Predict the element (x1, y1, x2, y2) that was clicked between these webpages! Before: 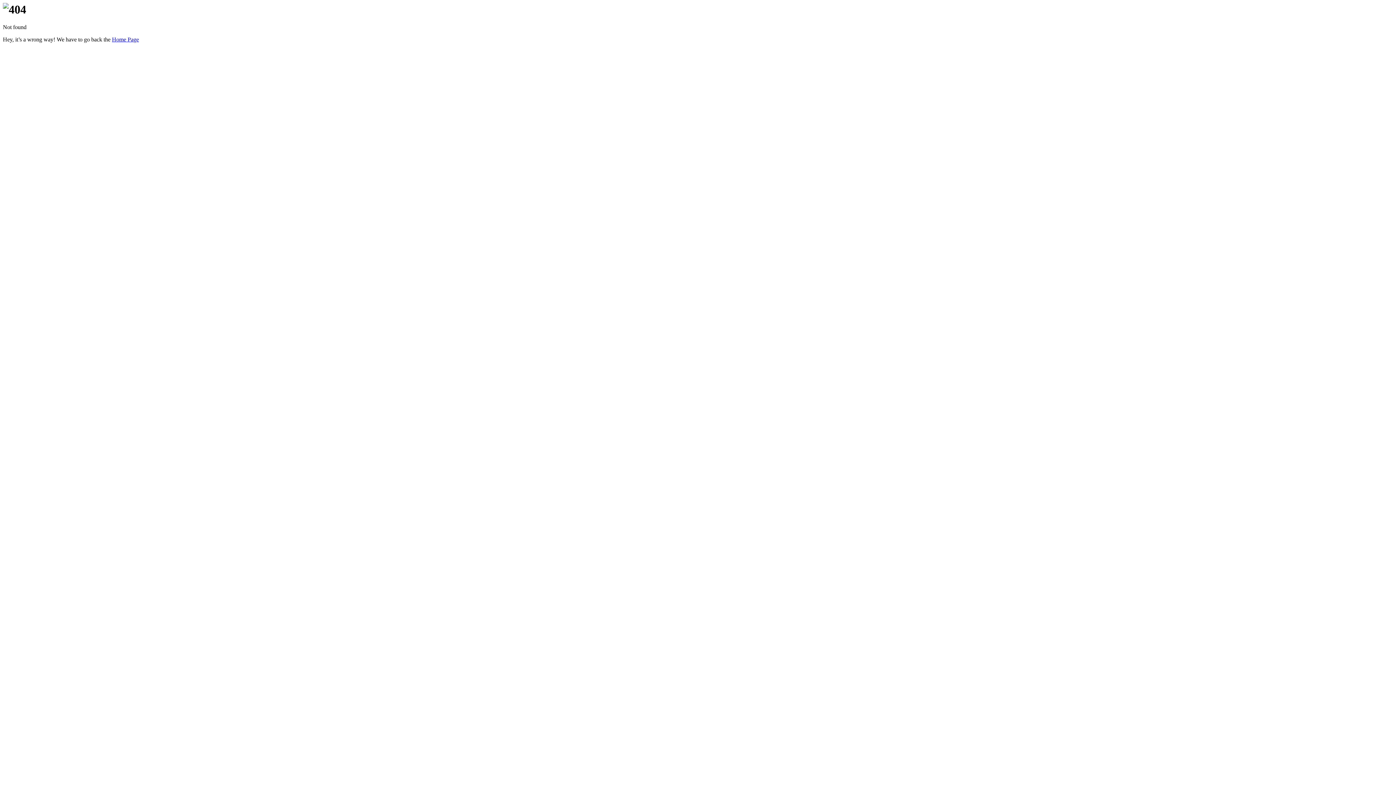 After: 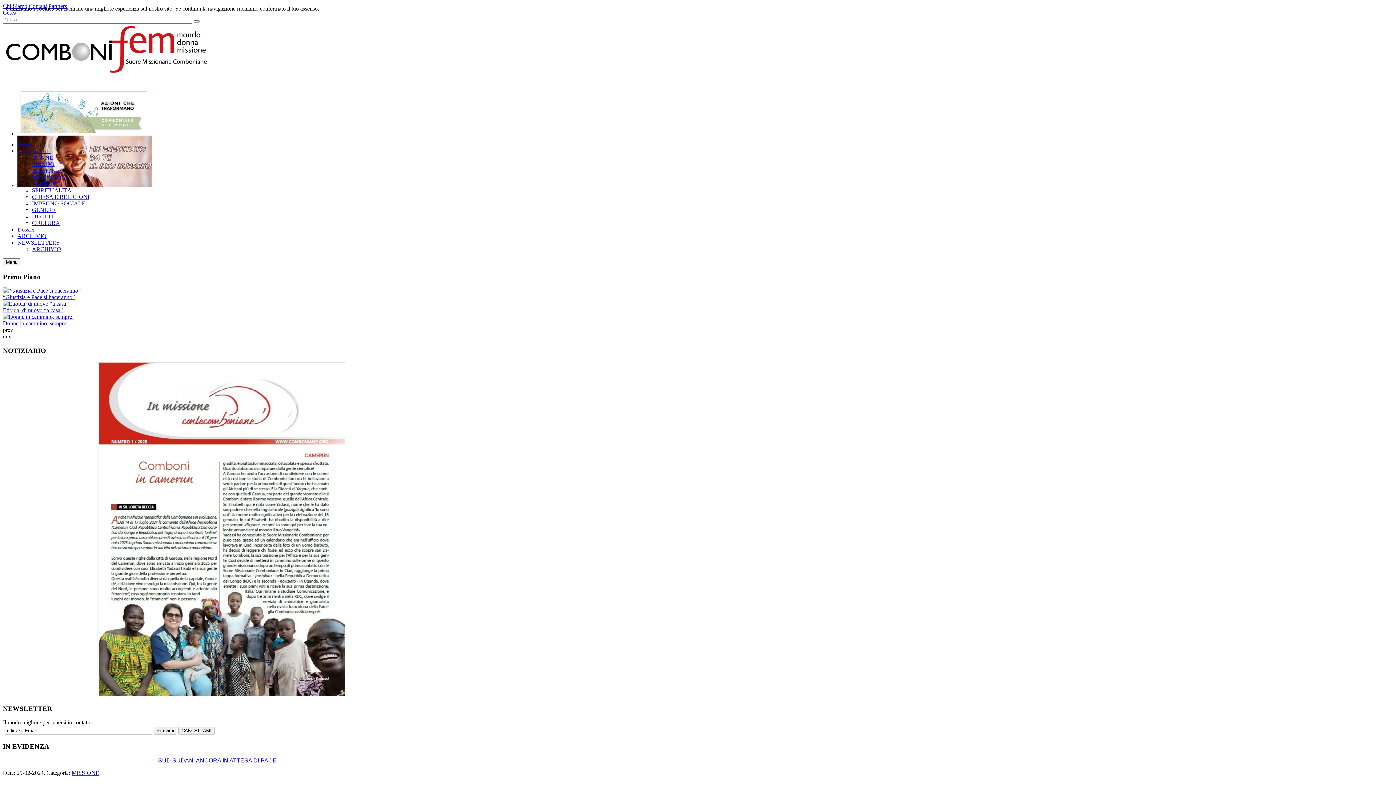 Action: label: Home Page bbox: (112, 36, 138, 42)